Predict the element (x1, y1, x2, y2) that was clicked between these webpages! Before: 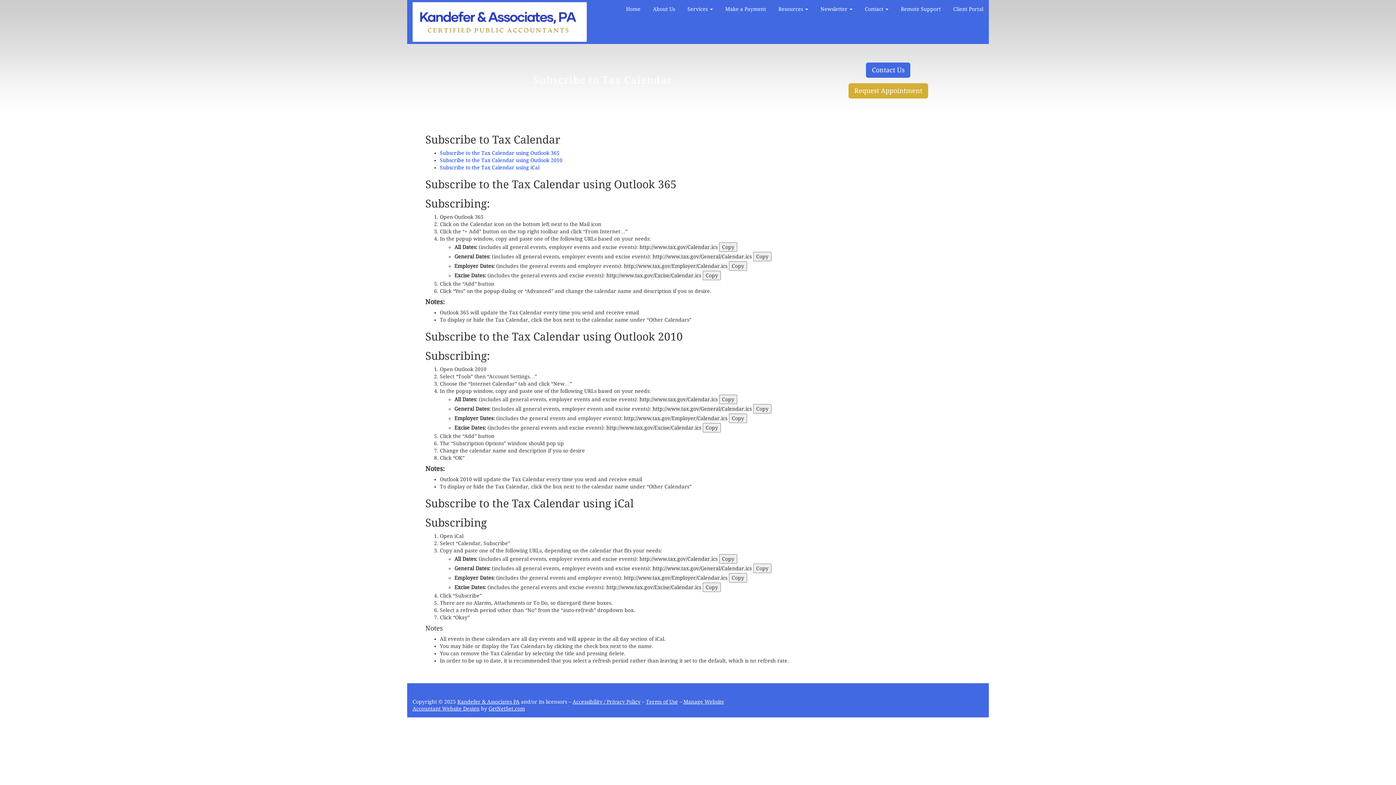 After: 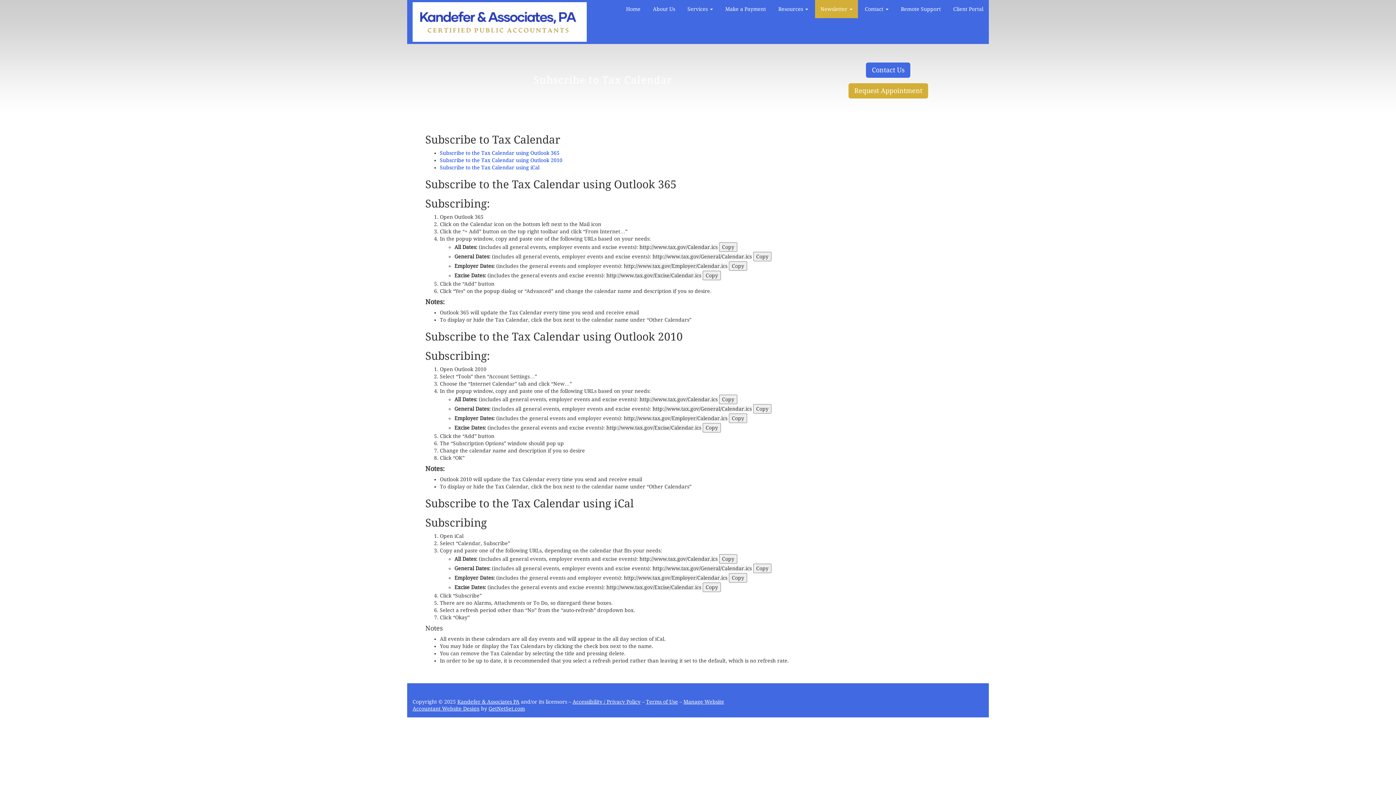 Action: label: Newsletter  bbox: (815, 0, 858, 18)